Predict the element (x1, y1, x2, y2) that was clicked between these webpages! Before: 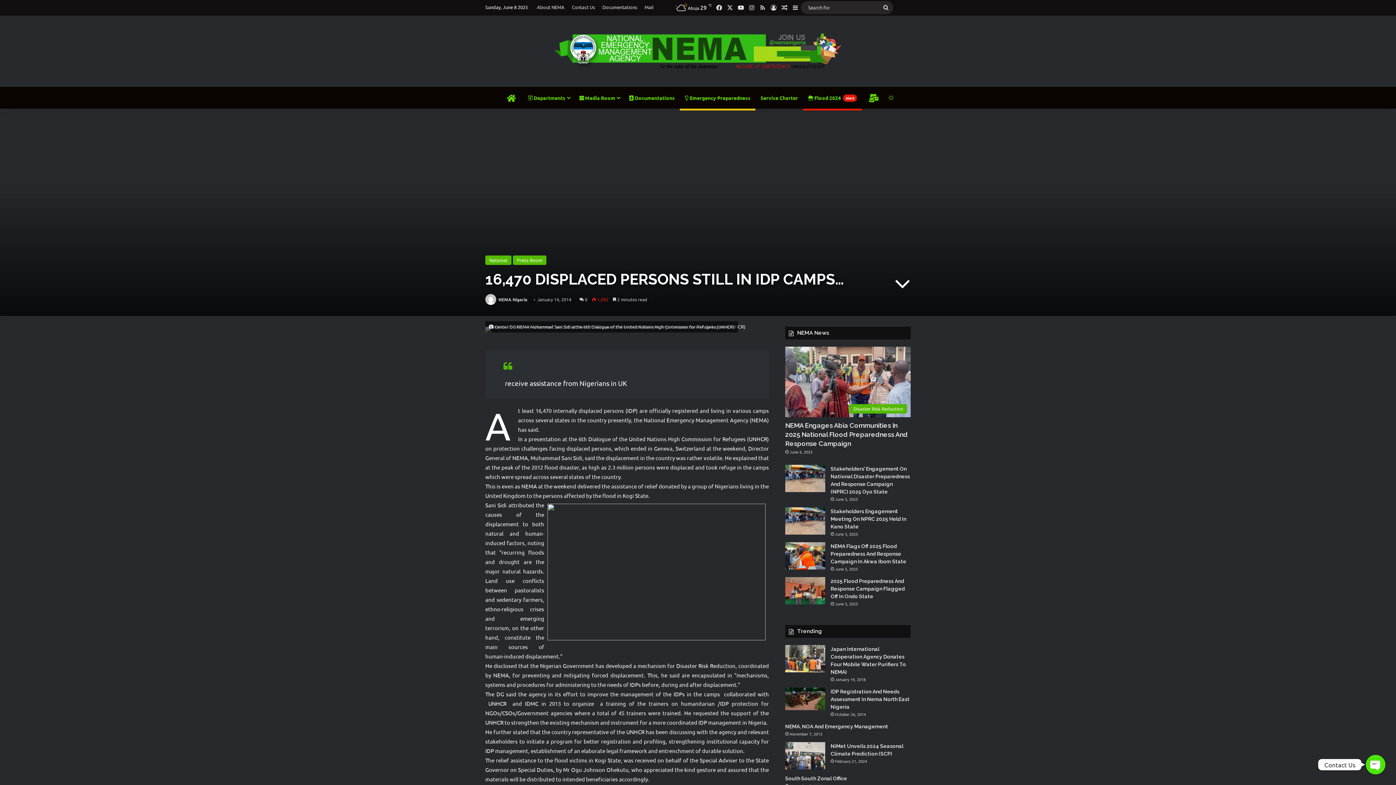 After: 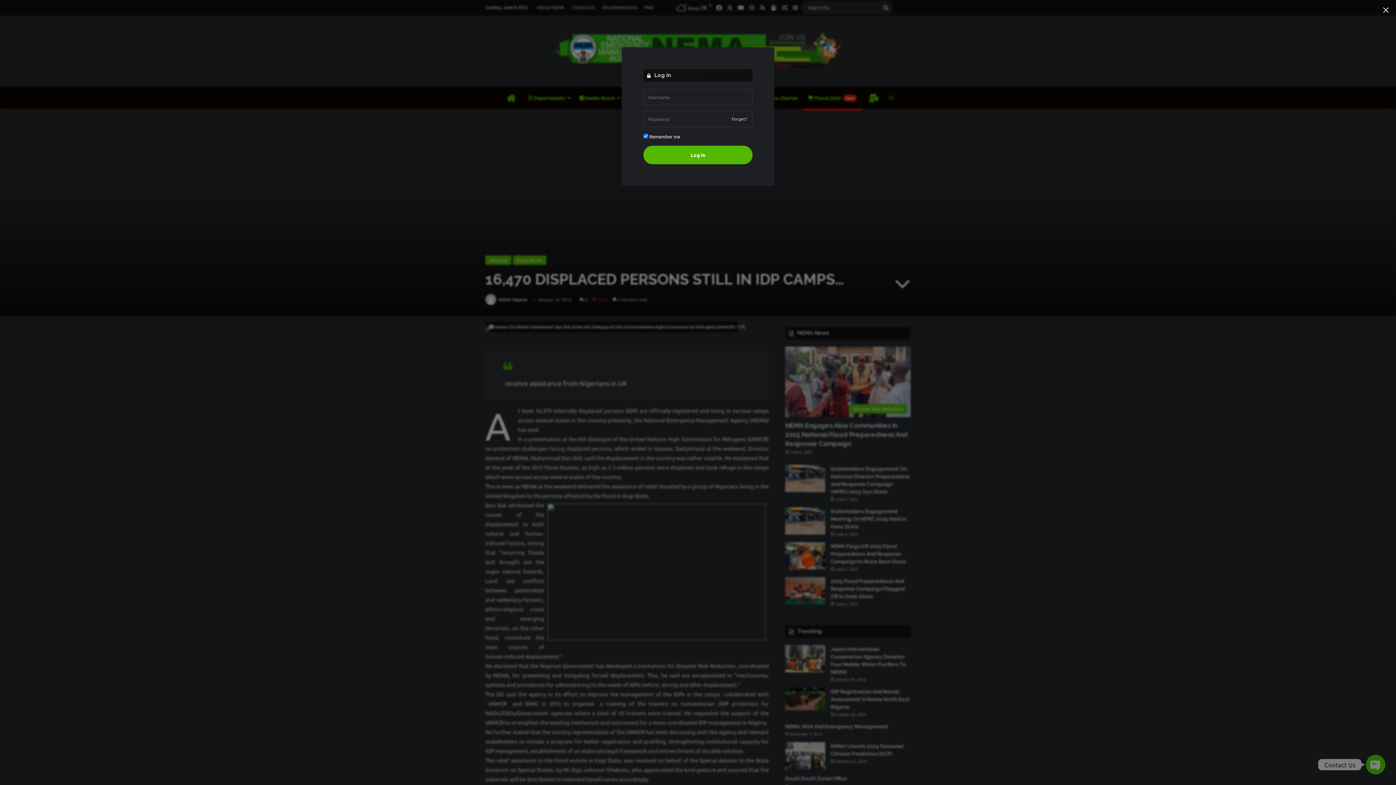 Action: label: Log In bbox: (768, 0, 779, 14)